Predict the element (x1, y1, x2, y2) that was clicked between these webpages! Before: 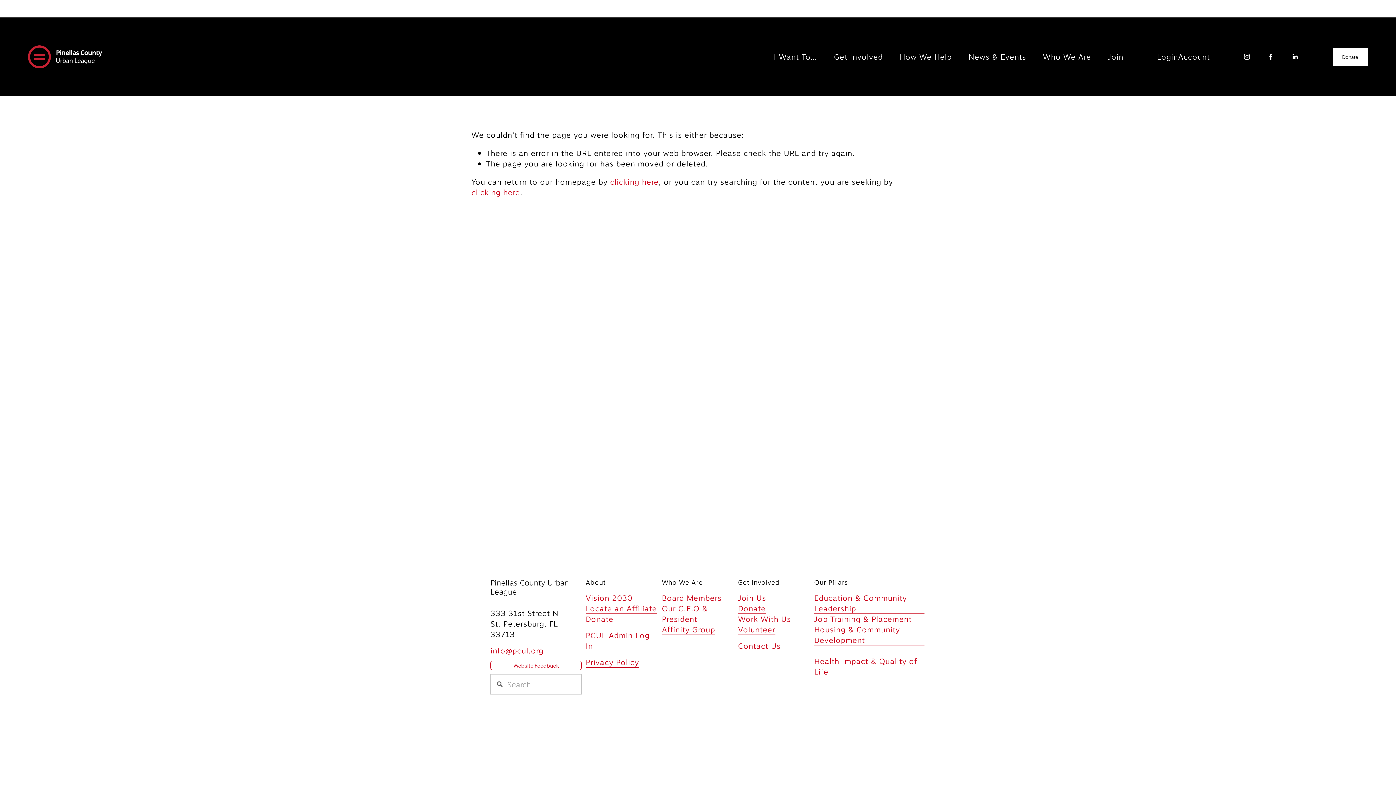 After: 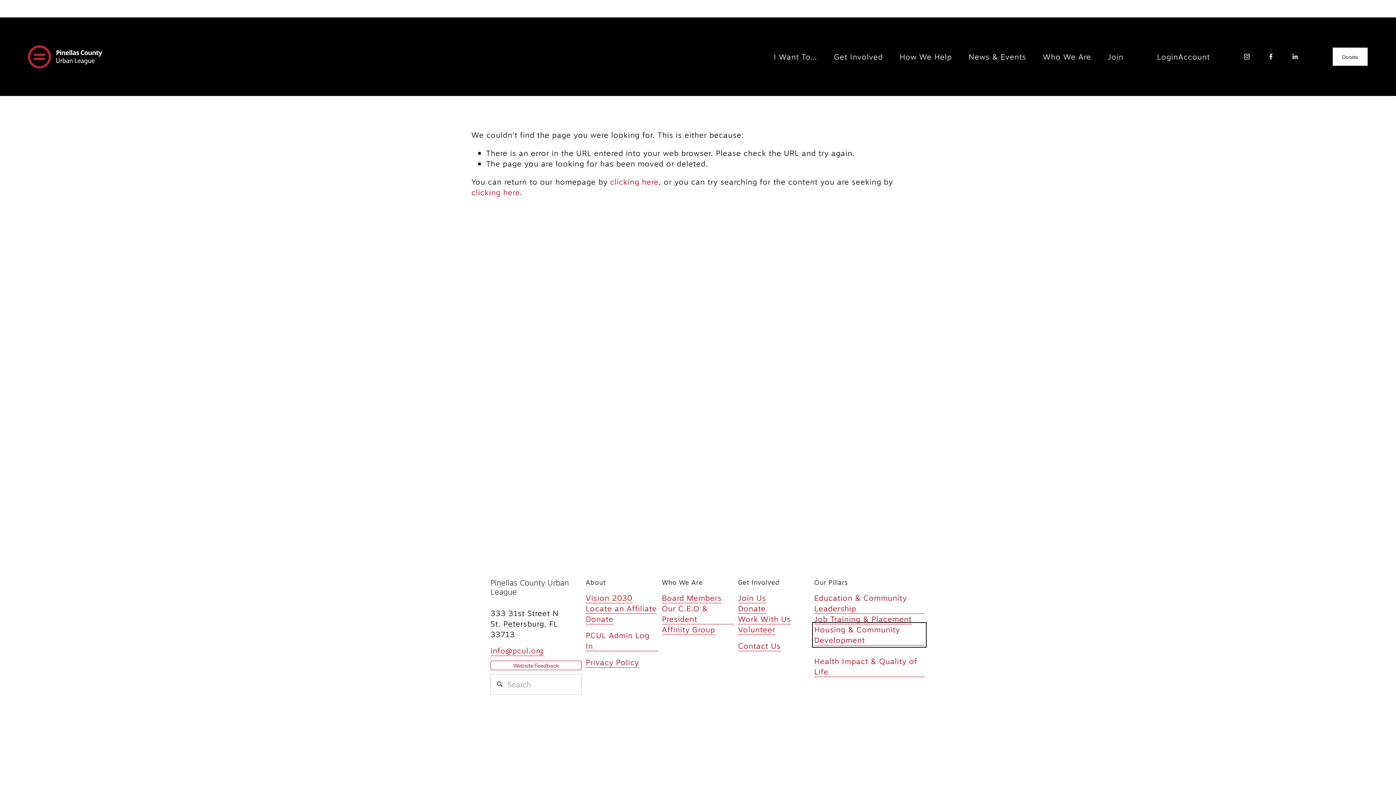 Action: bbox: (814, 624, 924, 645) label: Housing & Community Development